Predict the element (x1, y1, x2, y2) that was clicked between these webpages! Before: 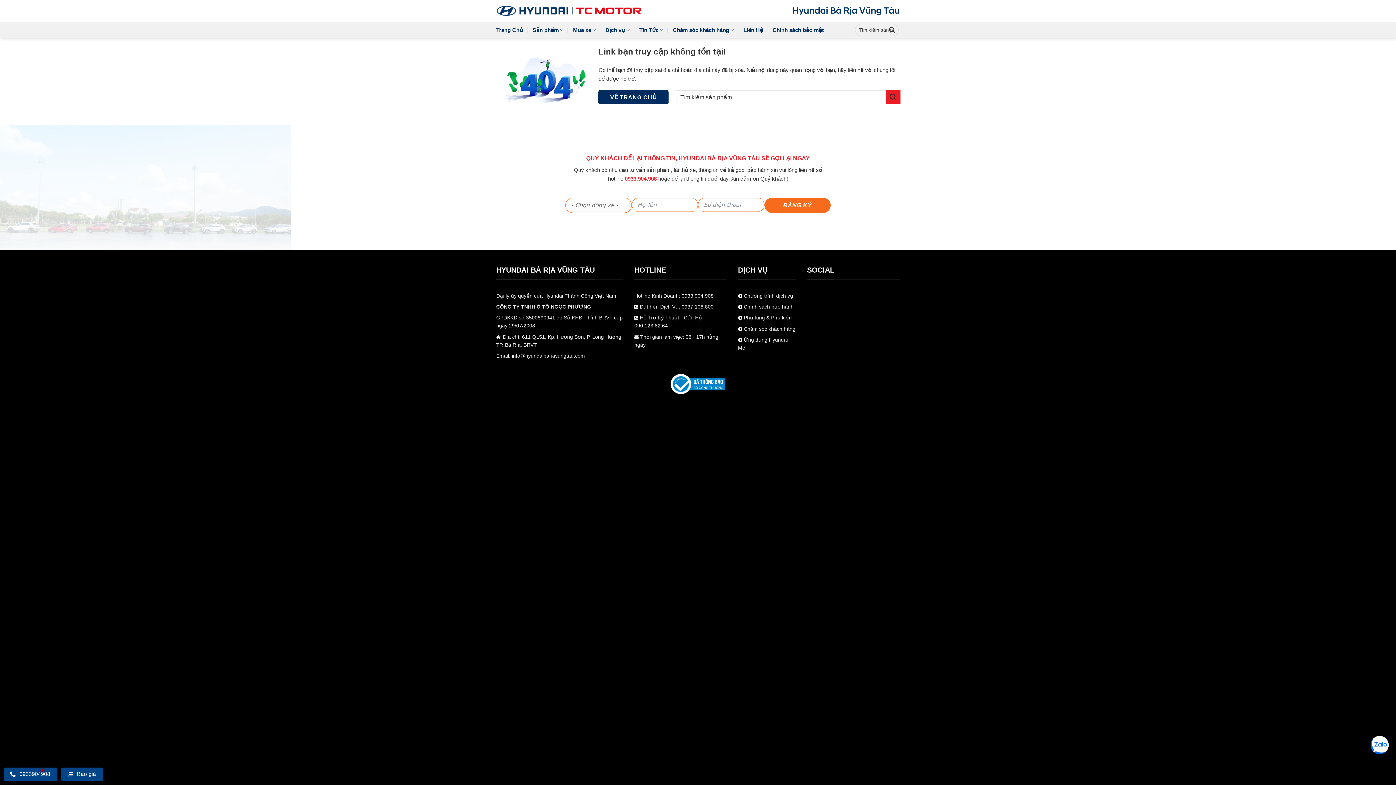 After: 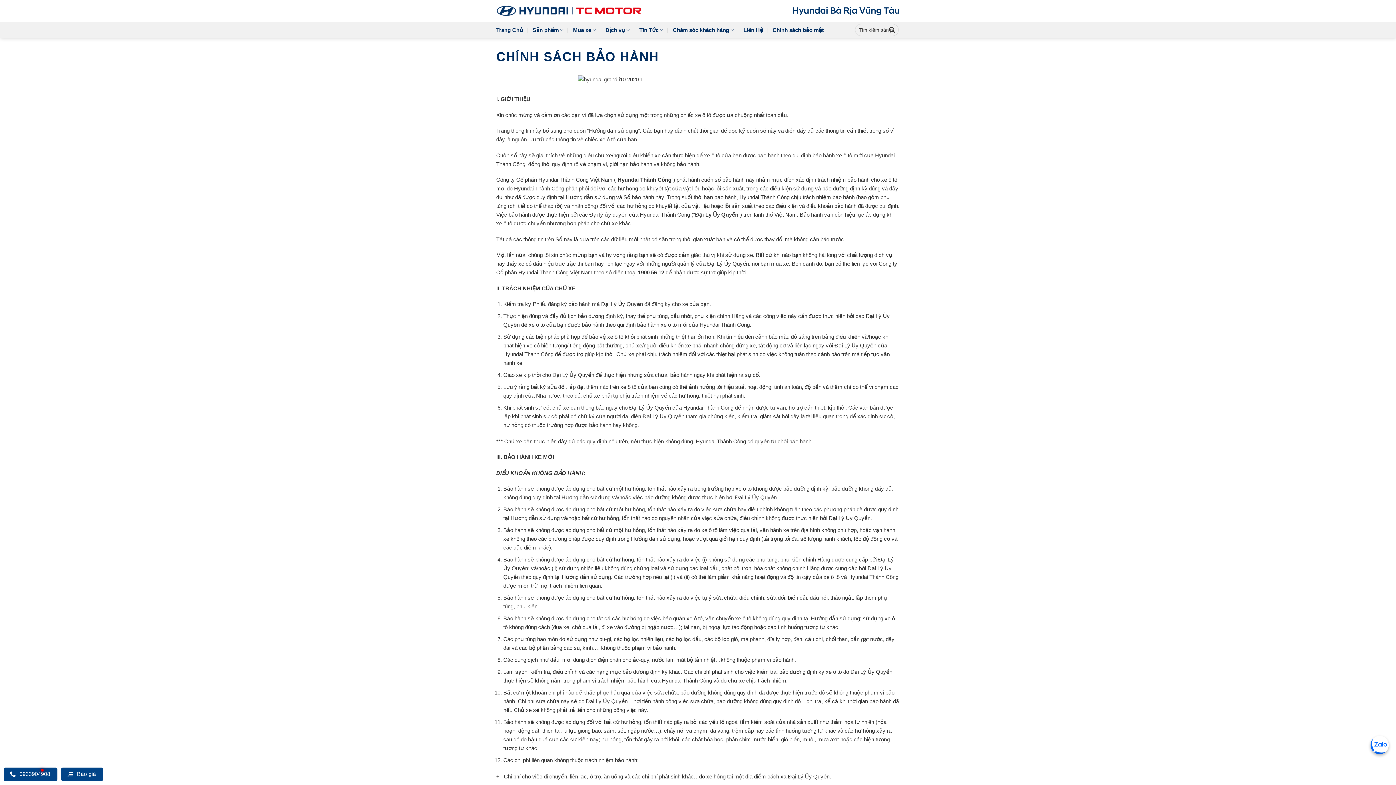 Action: label:  Chính sách bảo hành bbox: (738, 304, 793, 309)